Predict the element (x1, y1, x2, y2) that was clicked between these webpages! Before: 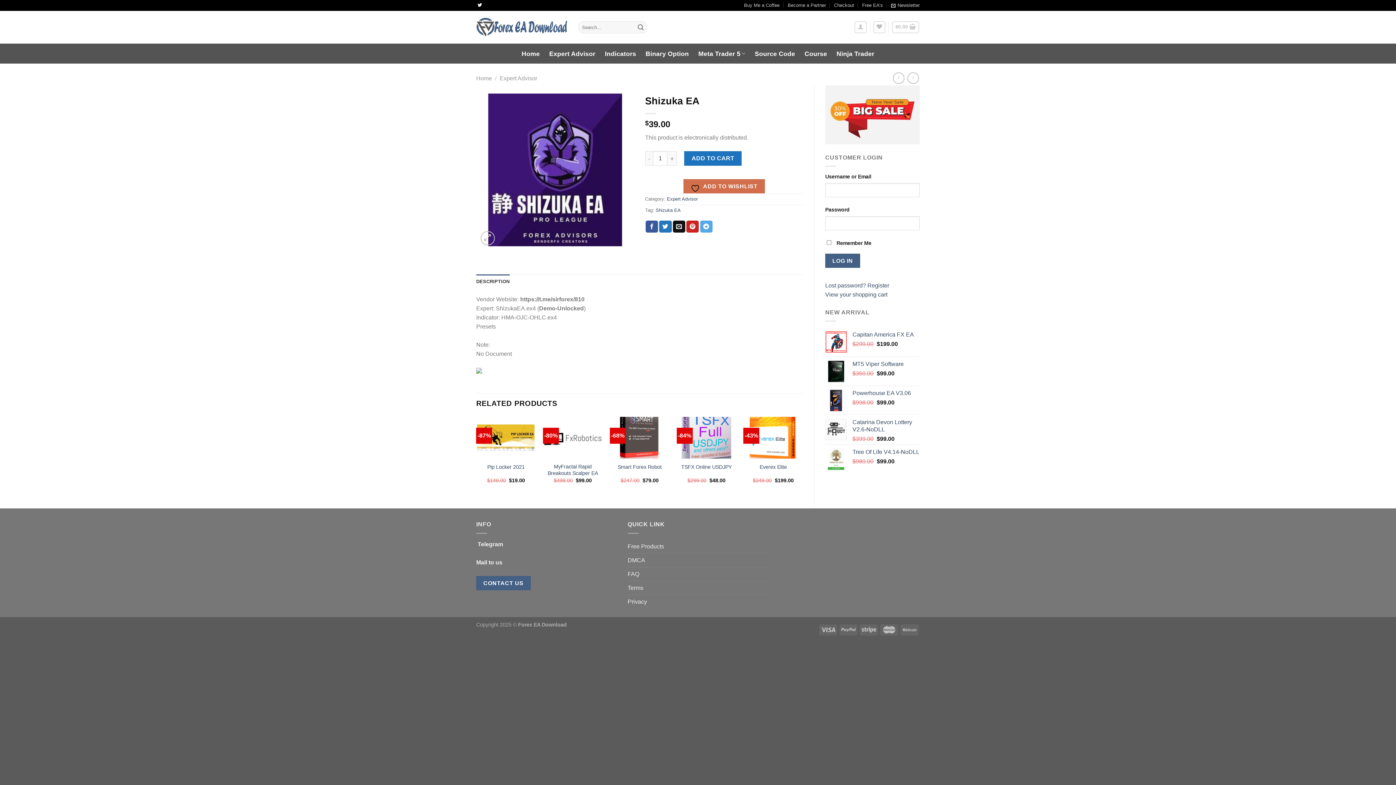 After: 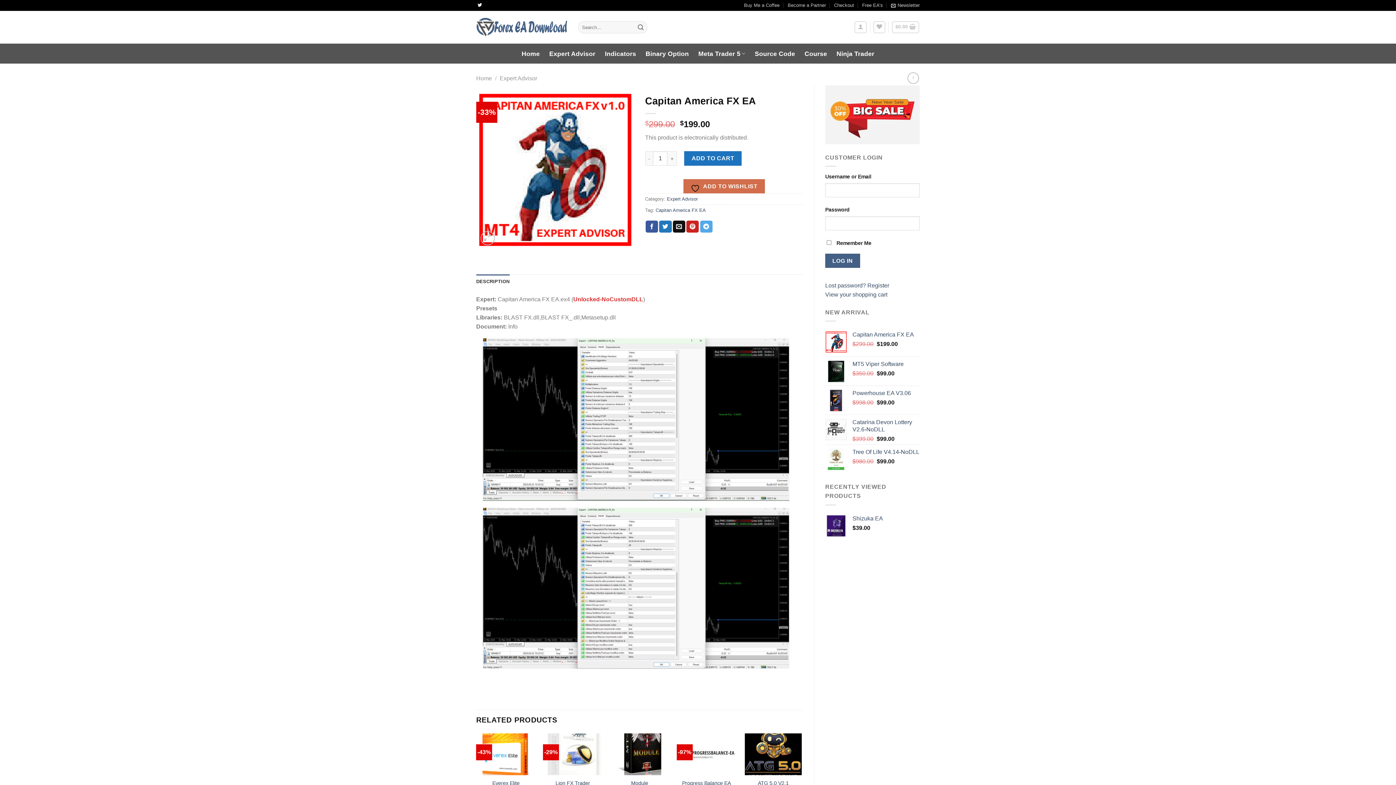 Action: bbox: (852, 331, 920, 338) label: Capitan America FX EA